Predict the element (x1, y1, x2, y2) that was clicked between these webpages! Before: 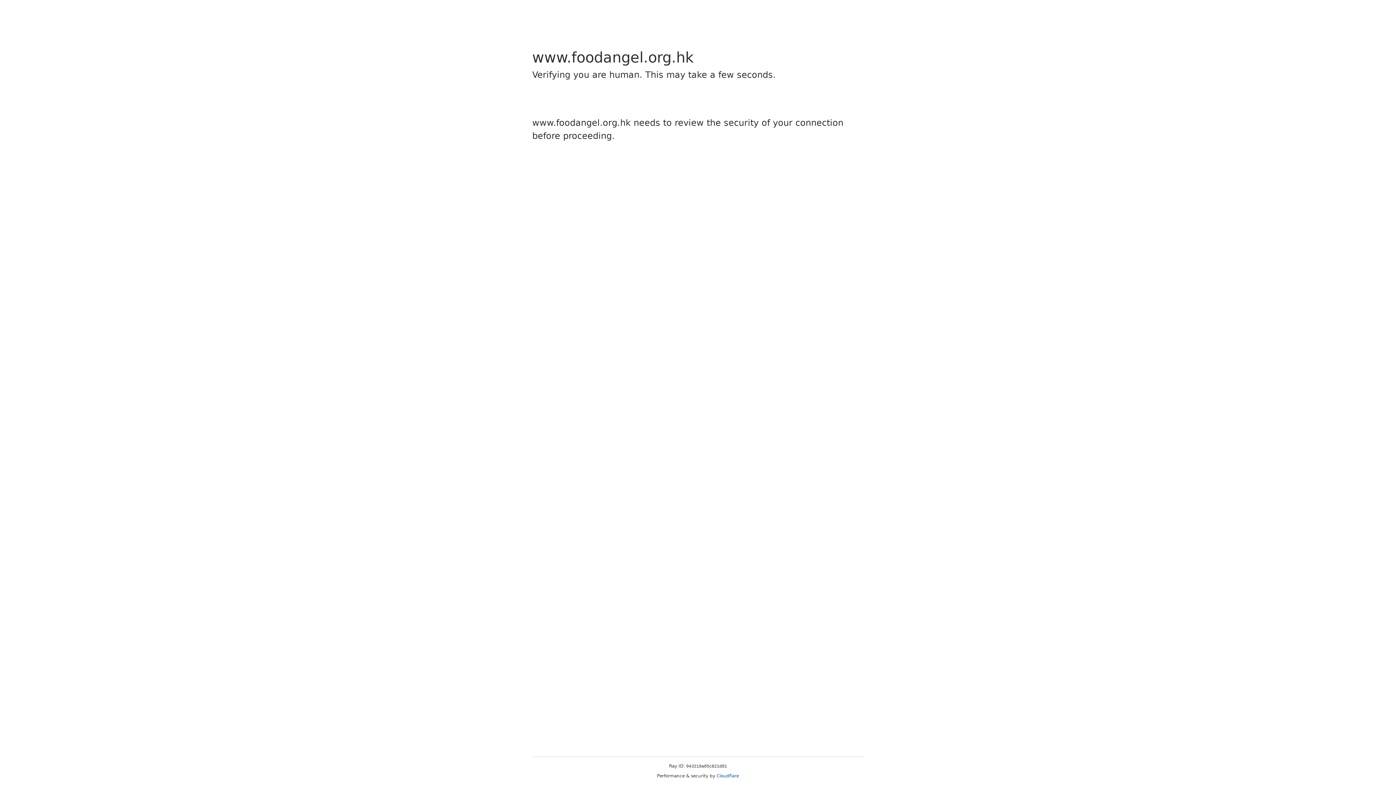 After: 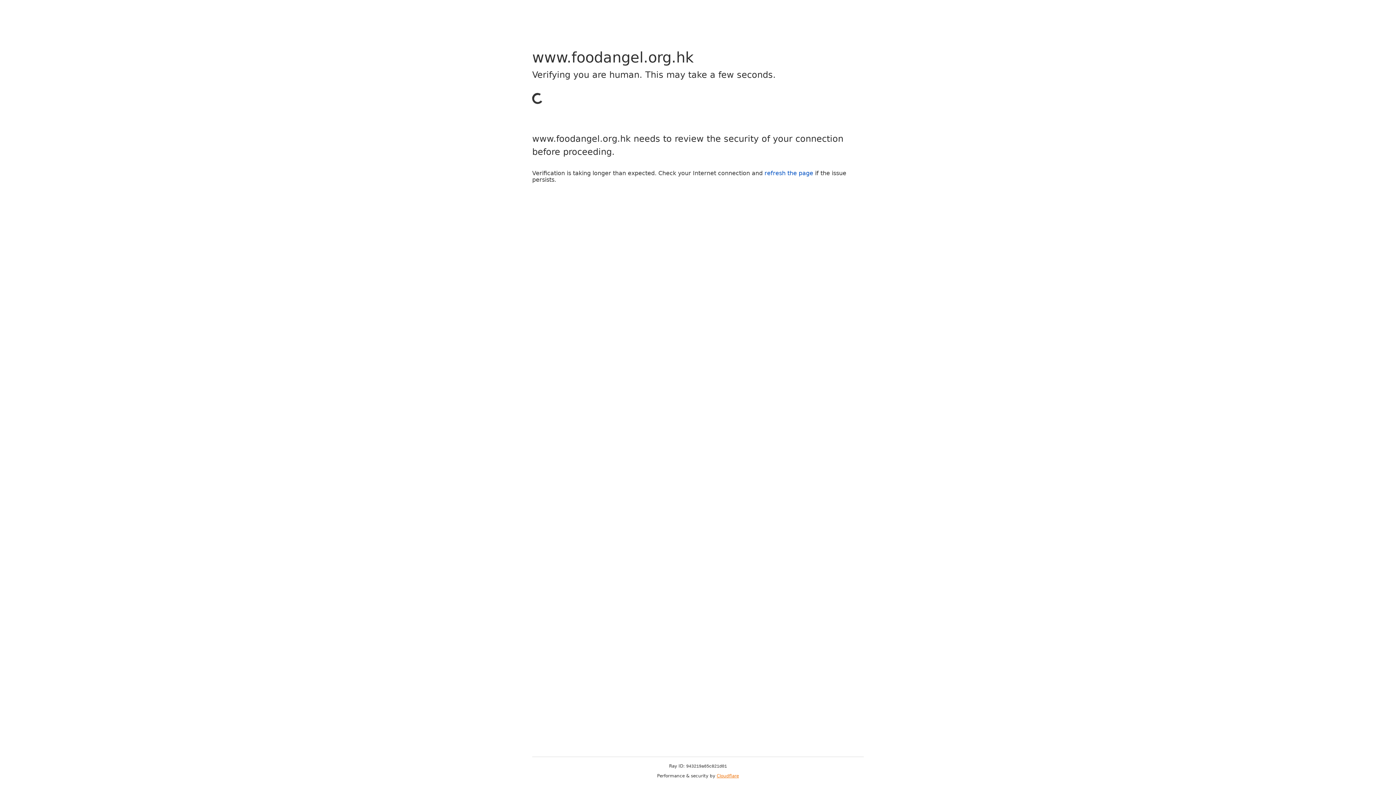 Action: label: Cloudflare bbox: (716, 773, 739, 778)